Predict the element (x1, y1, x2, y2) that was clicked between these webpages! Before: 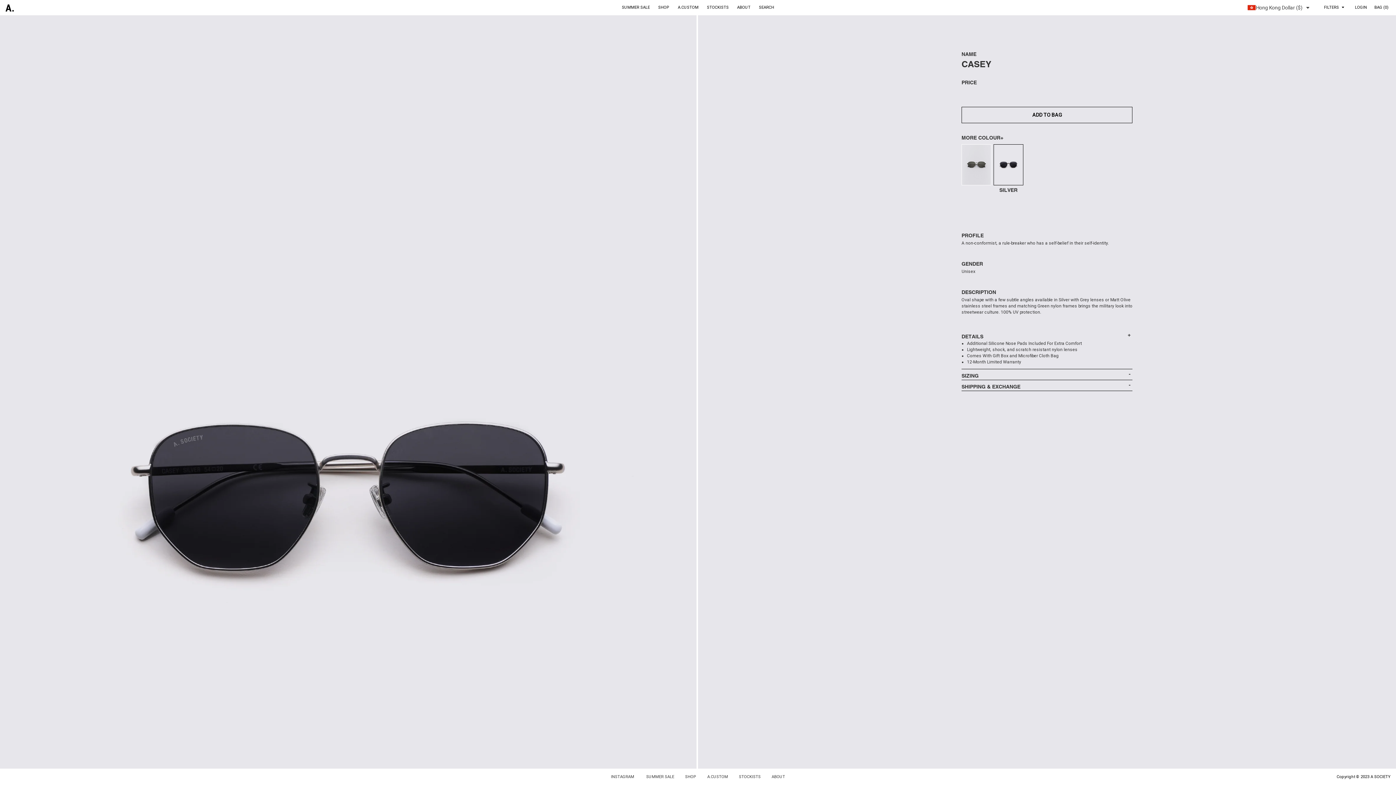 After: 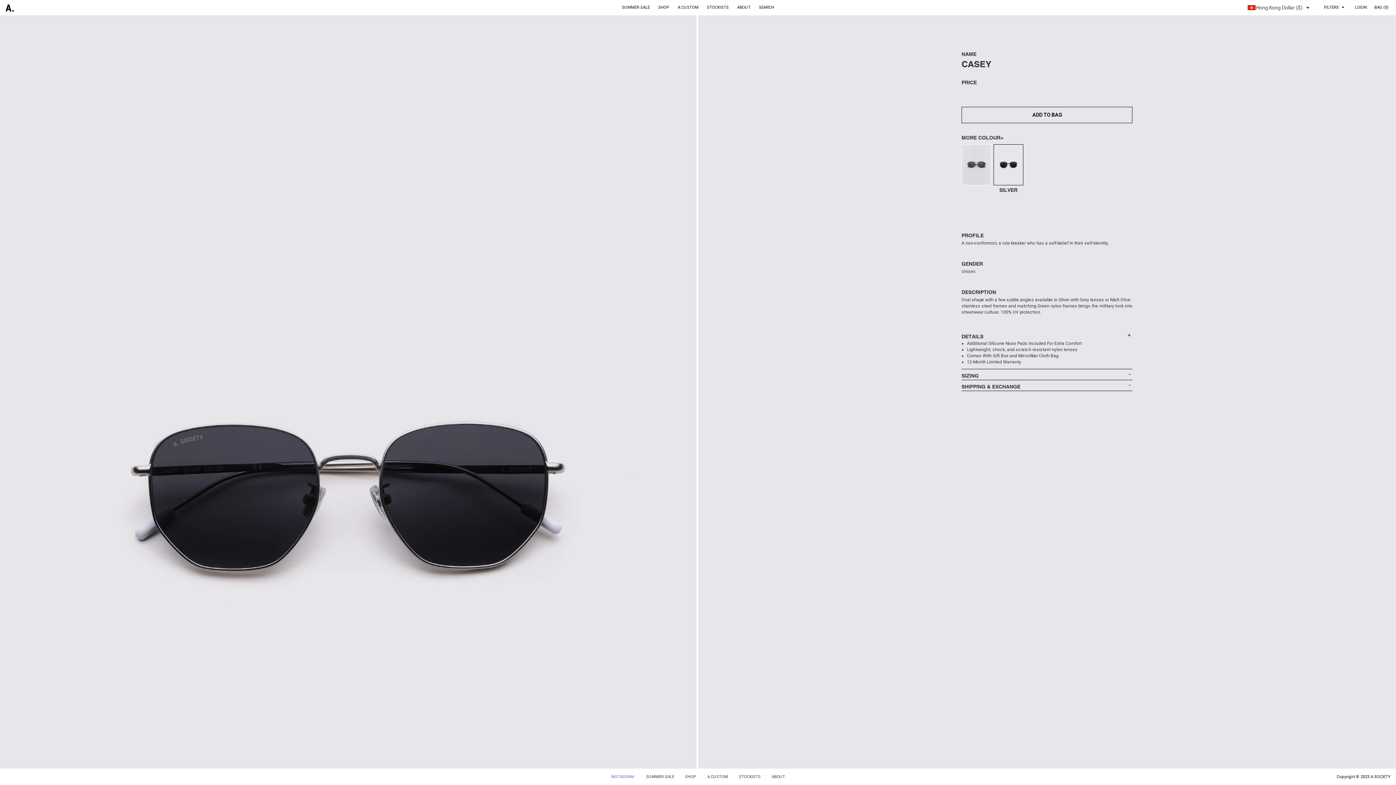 Action: label: INSTAGRAM bbox: (611, 774, 634, 779)